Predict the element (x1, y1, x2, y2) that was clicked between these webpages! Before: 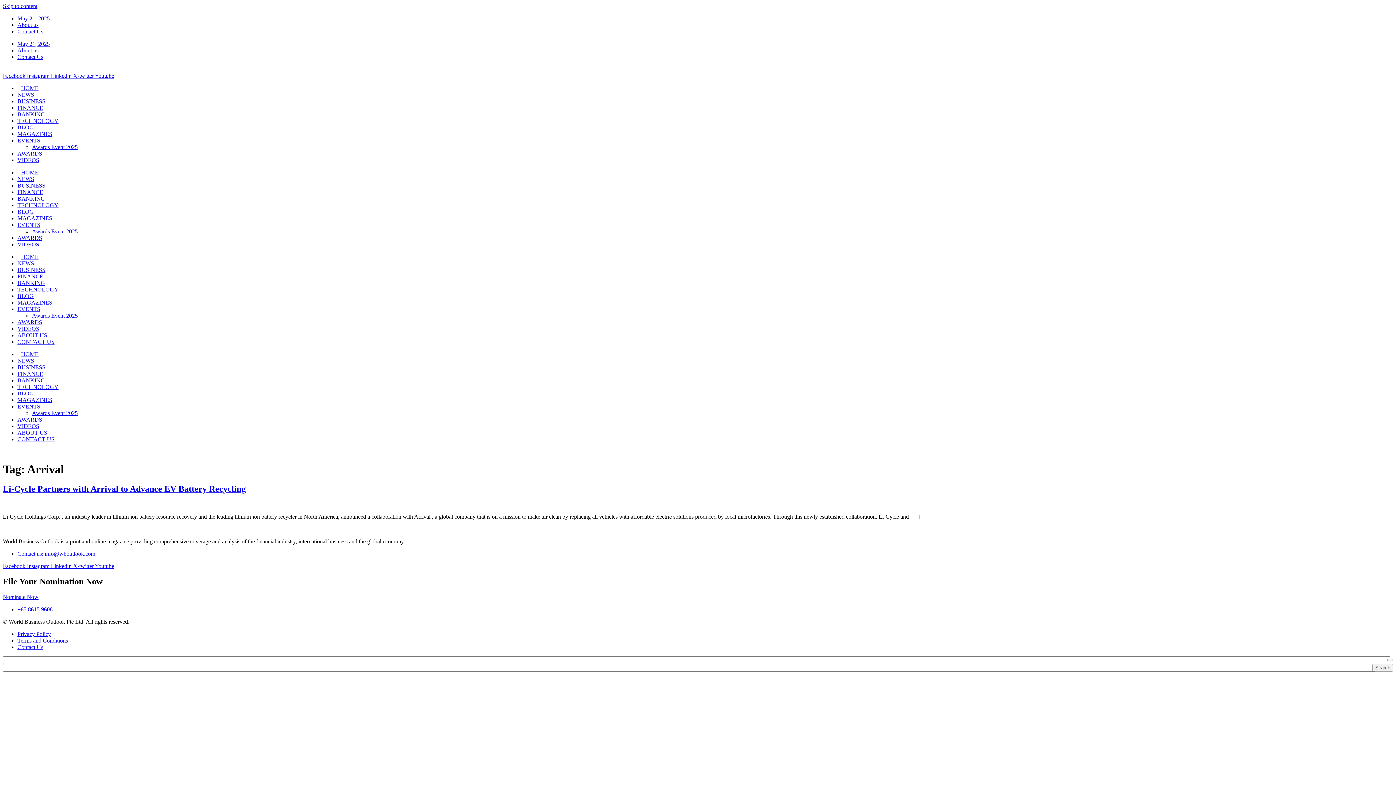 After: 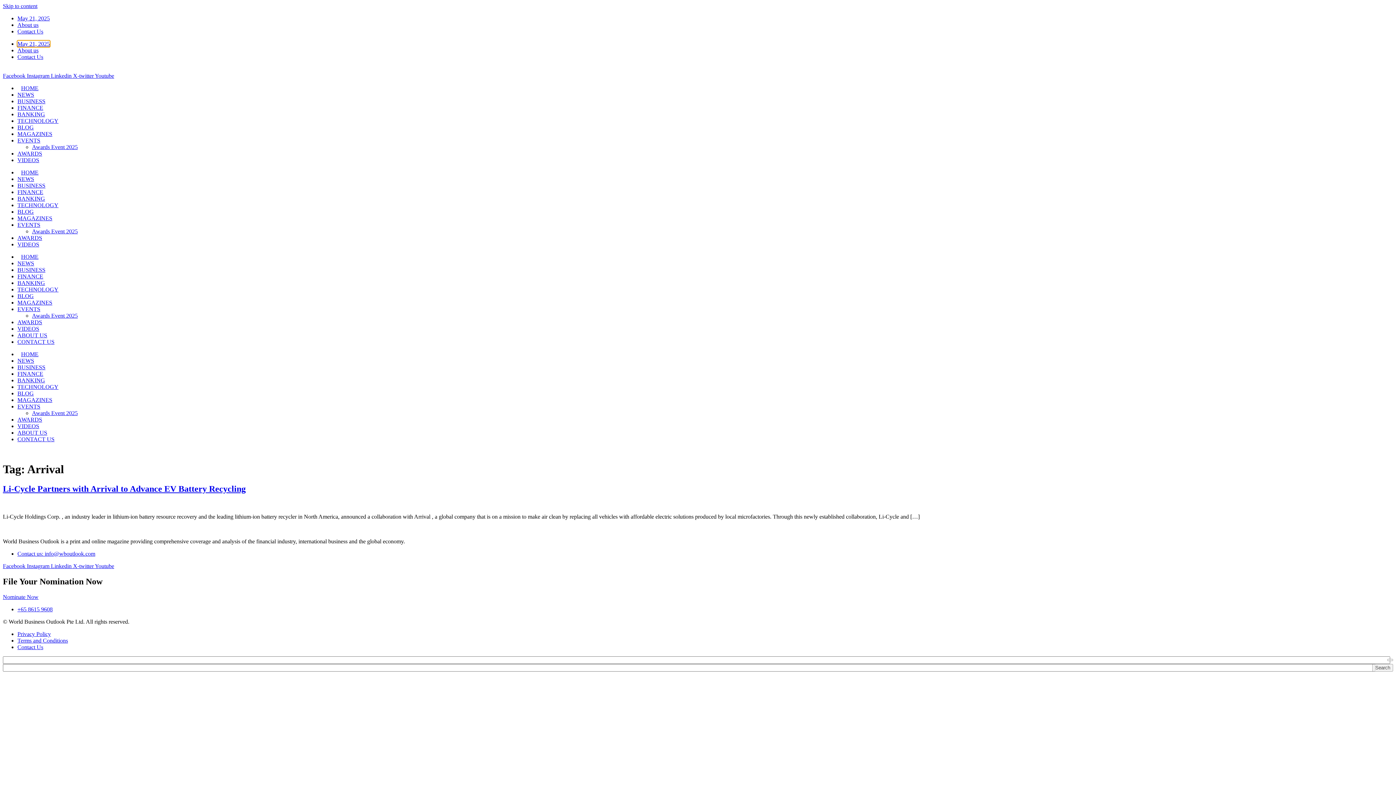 Action: label: May 21, 2025 bbox: (17, 40, 49, 46)